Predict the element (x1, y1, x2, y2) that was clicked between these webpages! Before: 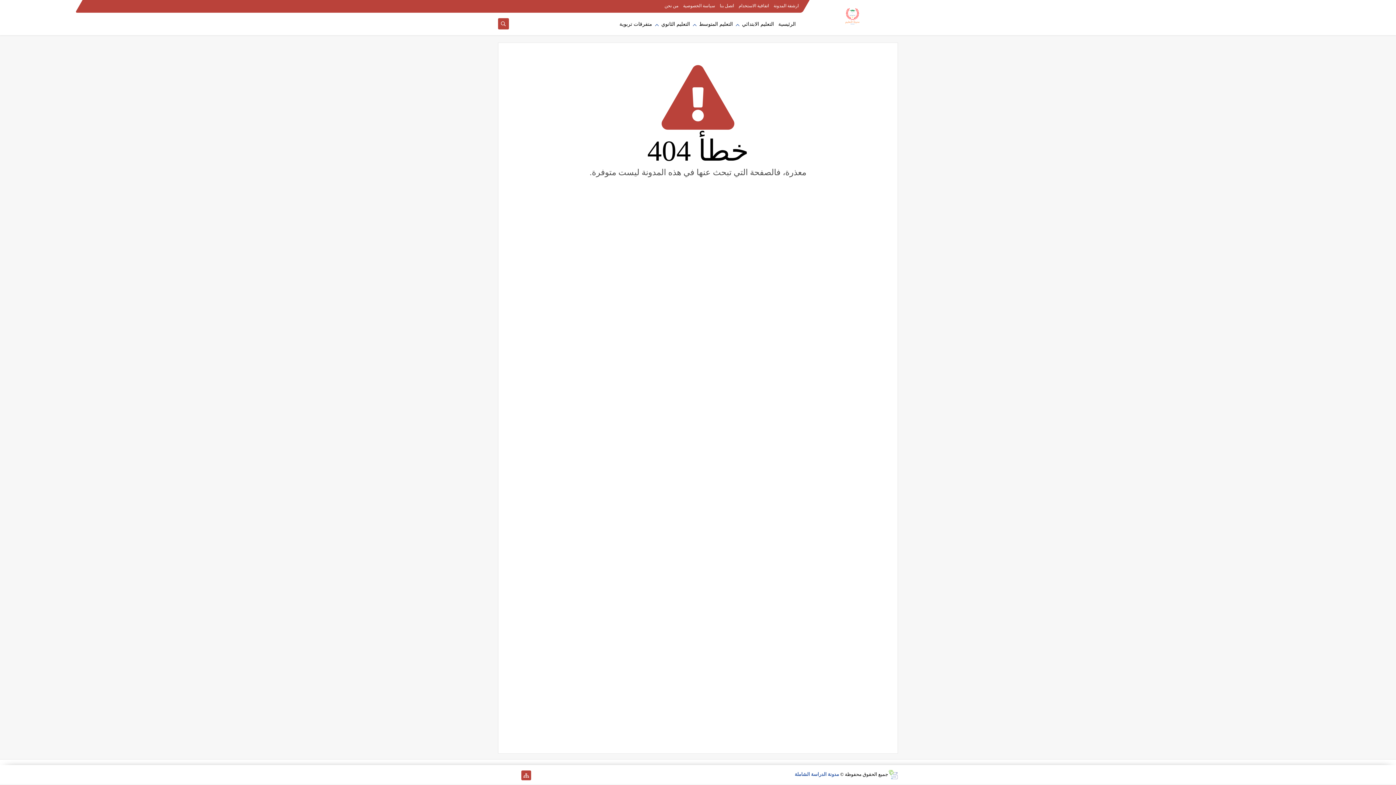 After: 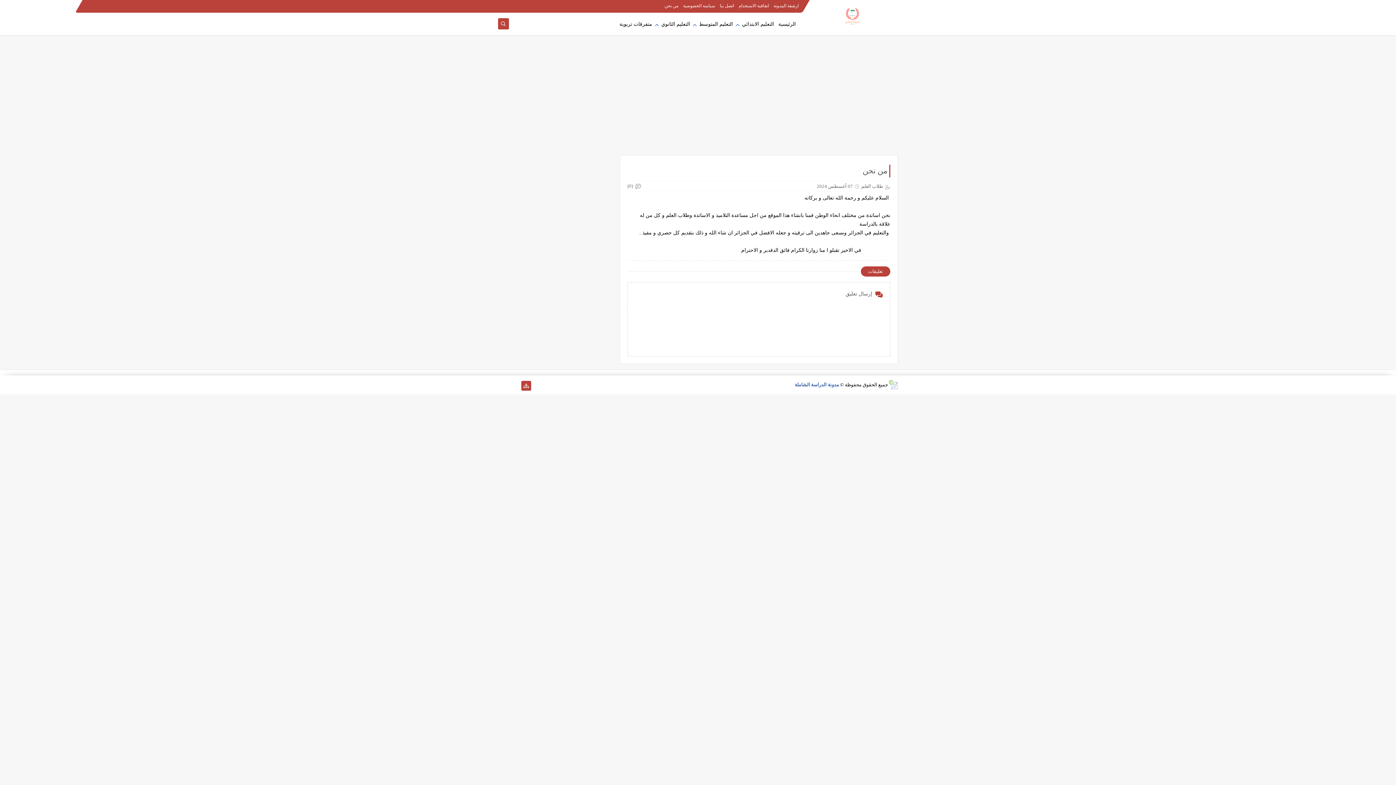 Action: label: من نحن bbox: (664, 3, 678, 8)